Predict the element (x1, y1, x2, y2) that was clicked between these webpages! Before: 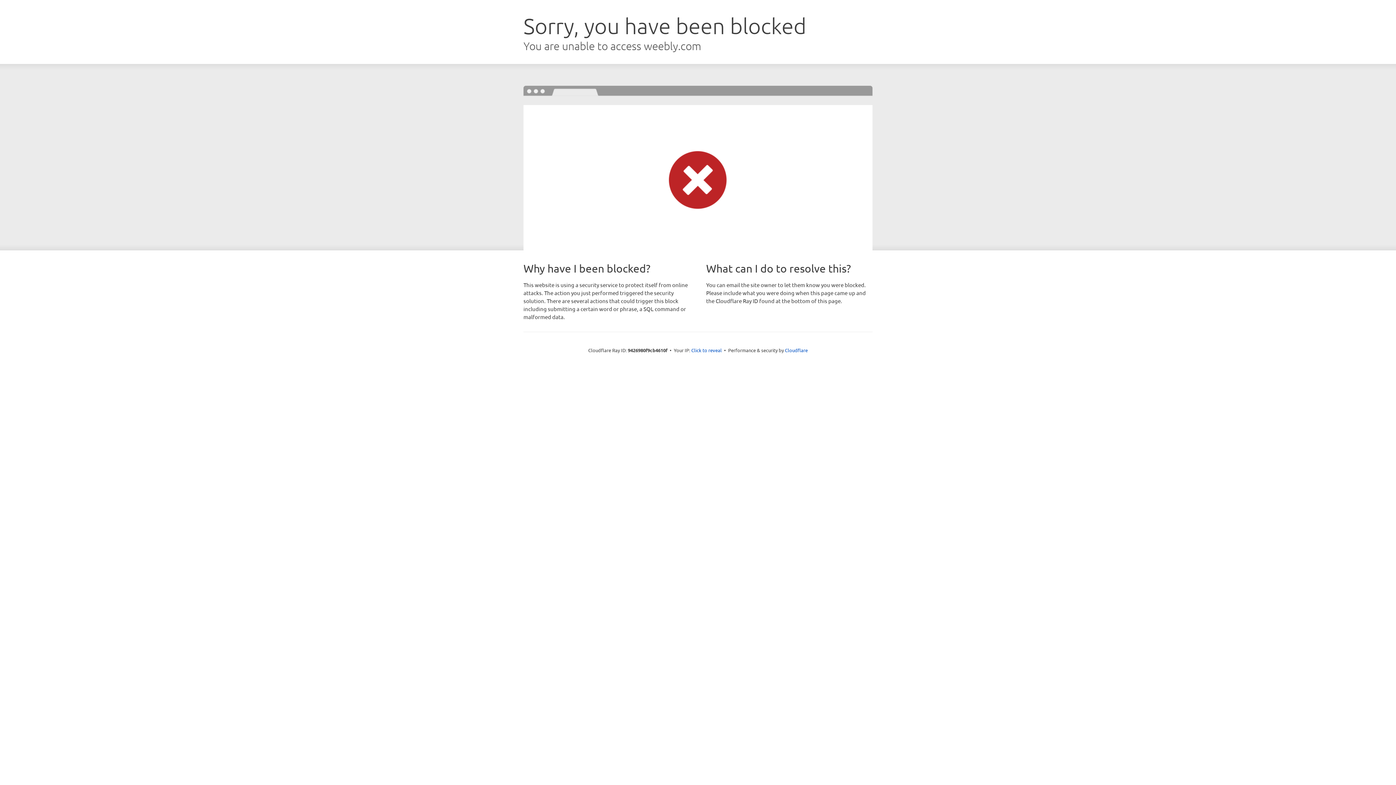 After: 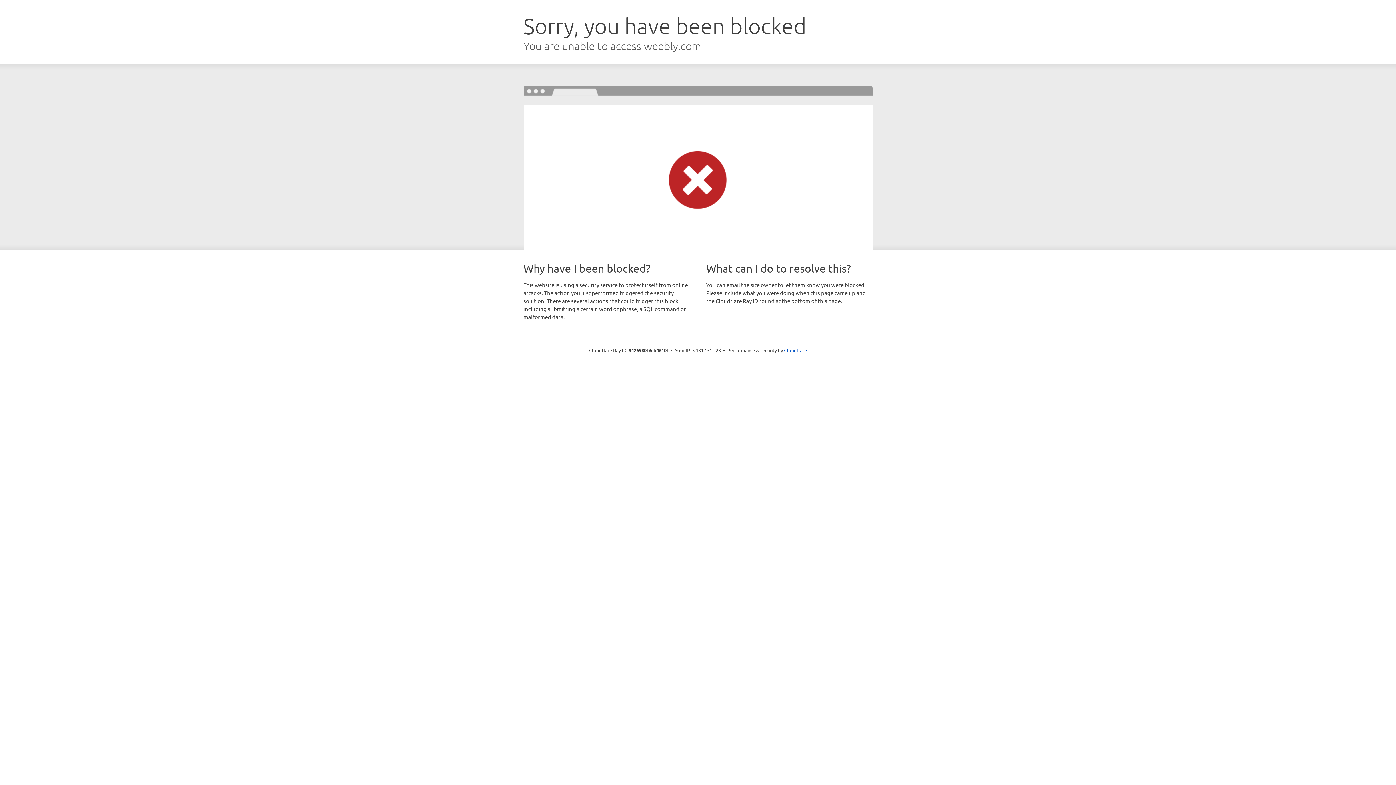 Action: bbox: (691, 346, 722, 353) label: Click to reveal